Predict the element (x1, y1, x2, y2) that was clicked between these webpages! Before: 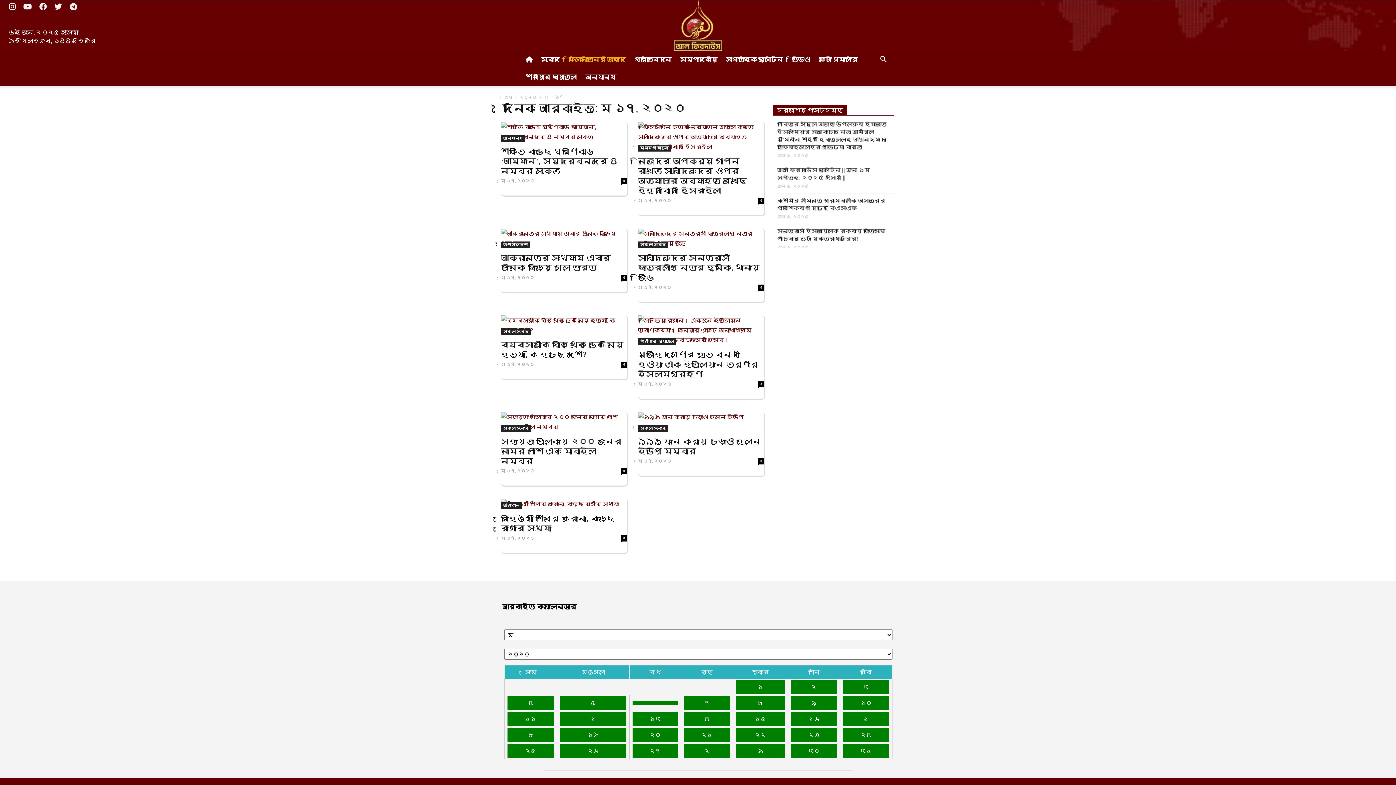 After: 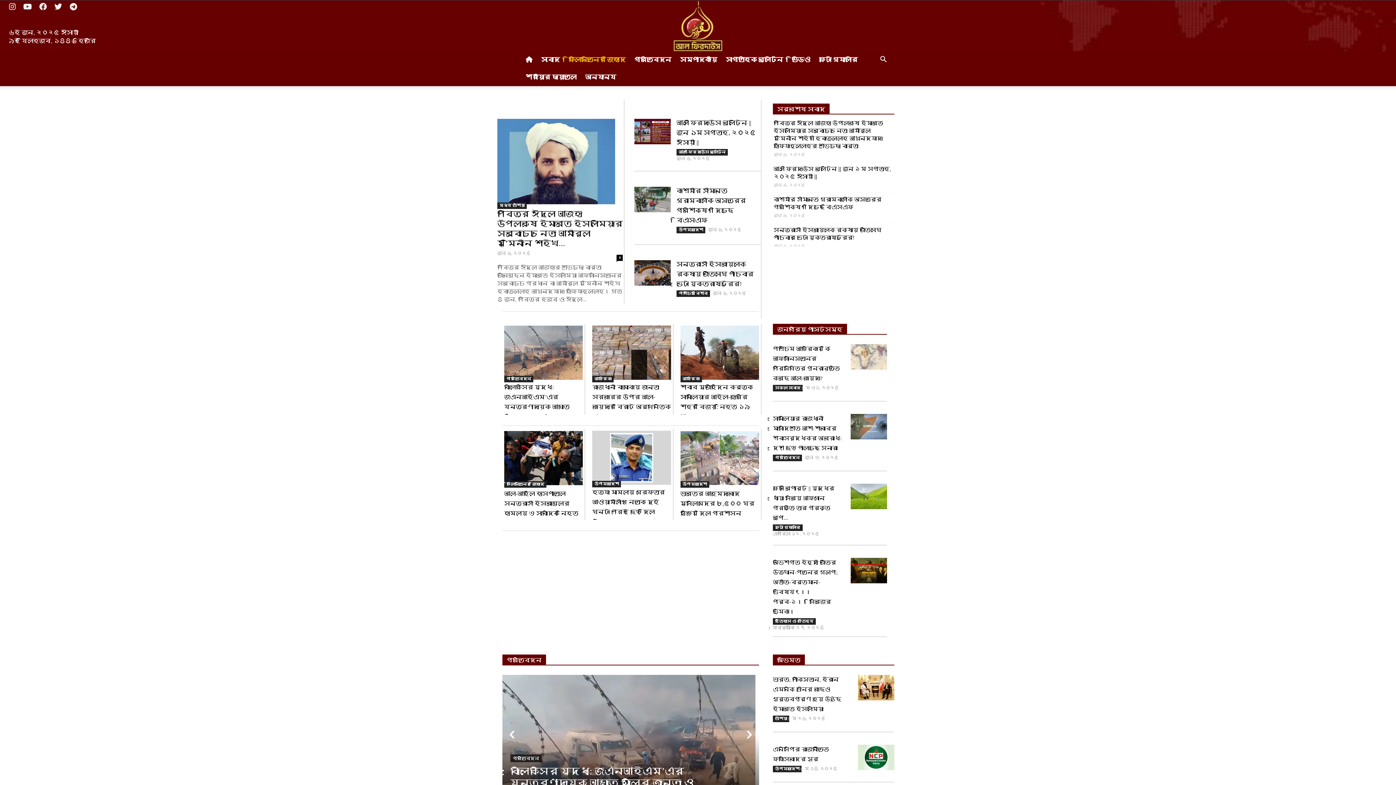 Action: bbox: (521, 51, 537, 68)